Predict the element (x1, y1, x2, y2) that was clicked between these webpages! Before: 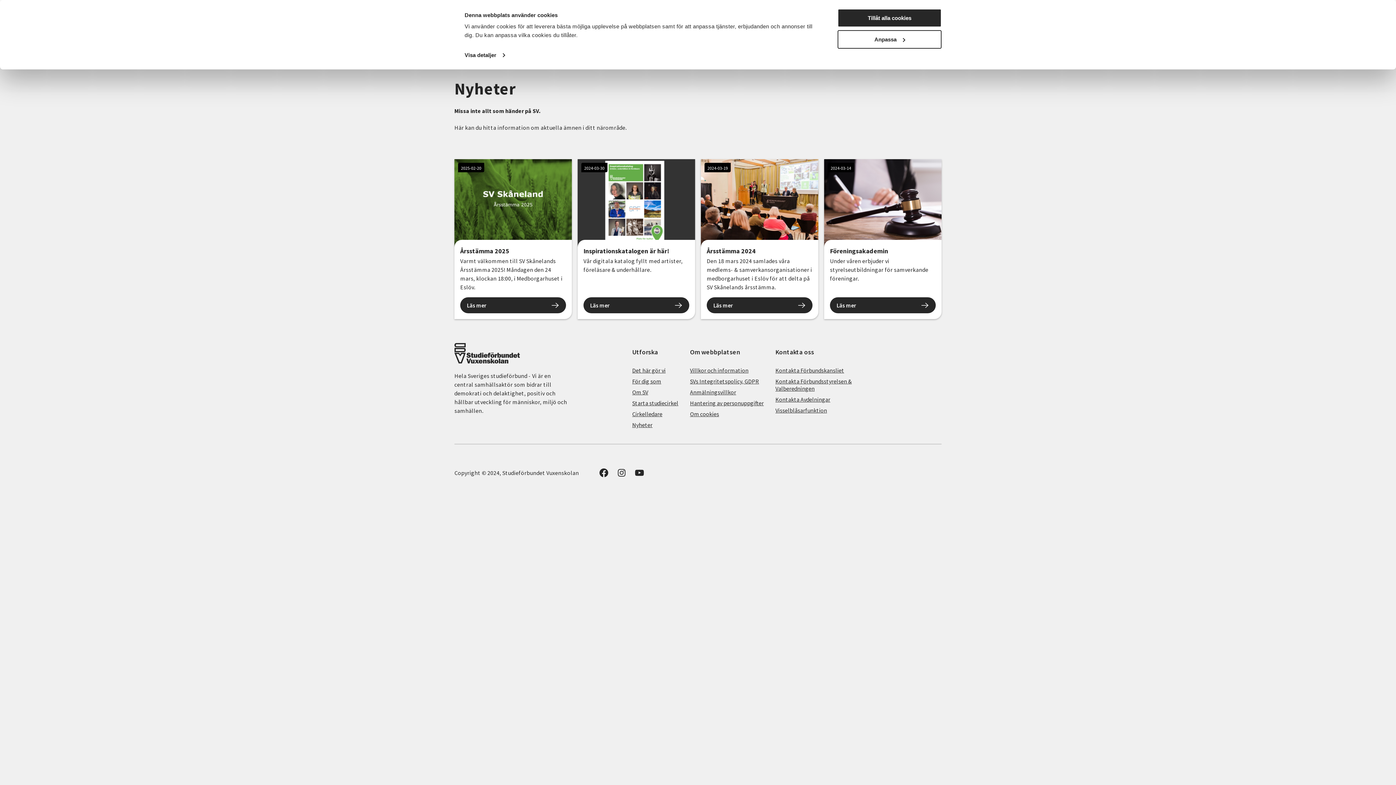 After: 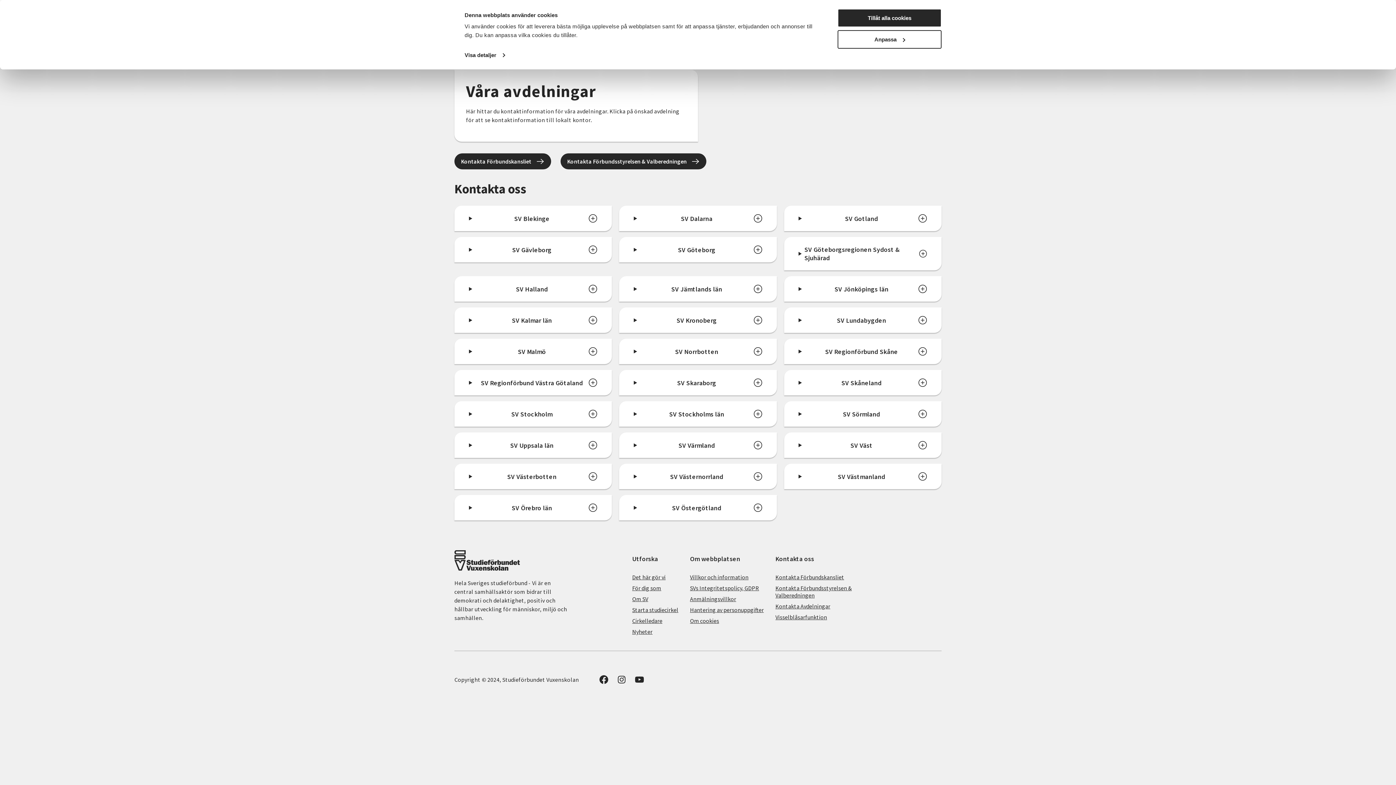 Action: bbox: (775, 395, 830, 403) label: Kontakta Avdelningar